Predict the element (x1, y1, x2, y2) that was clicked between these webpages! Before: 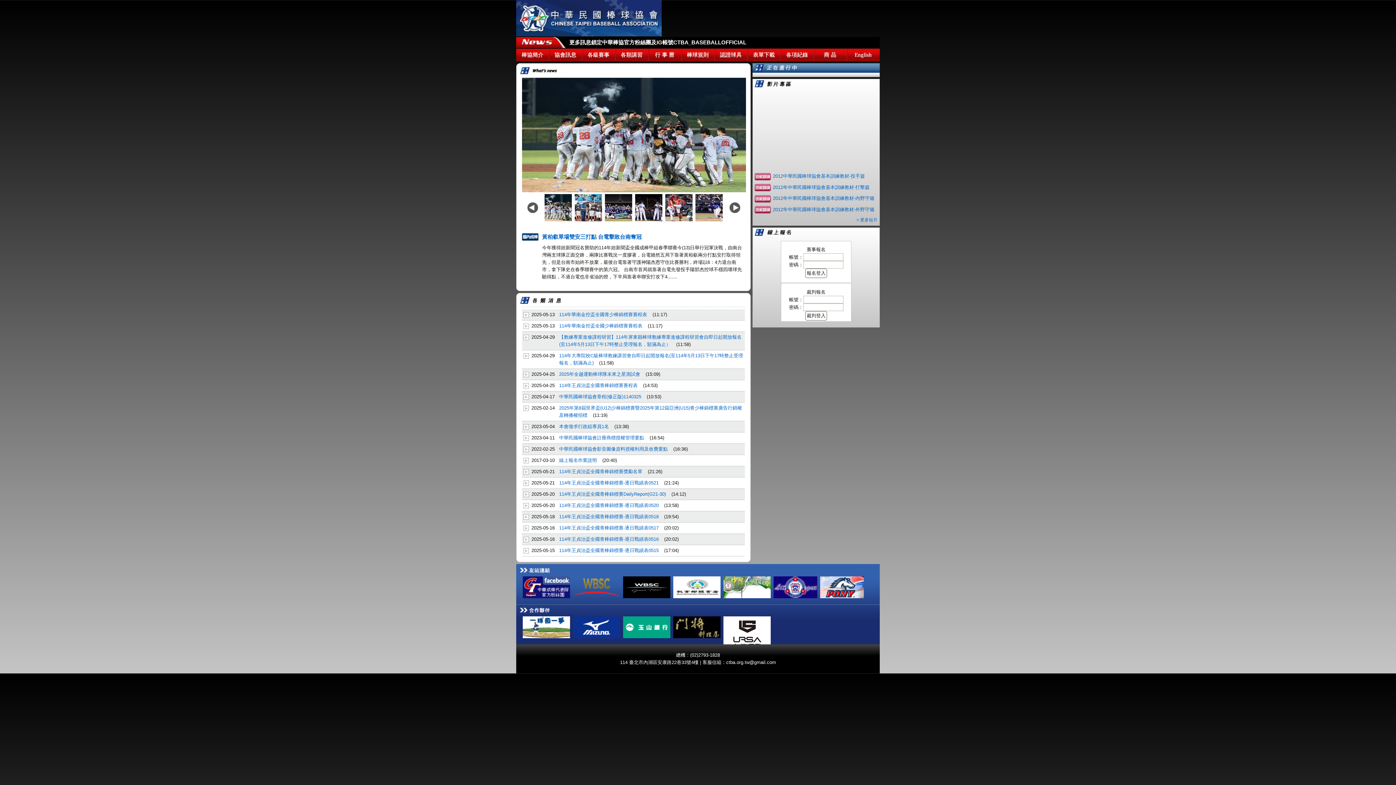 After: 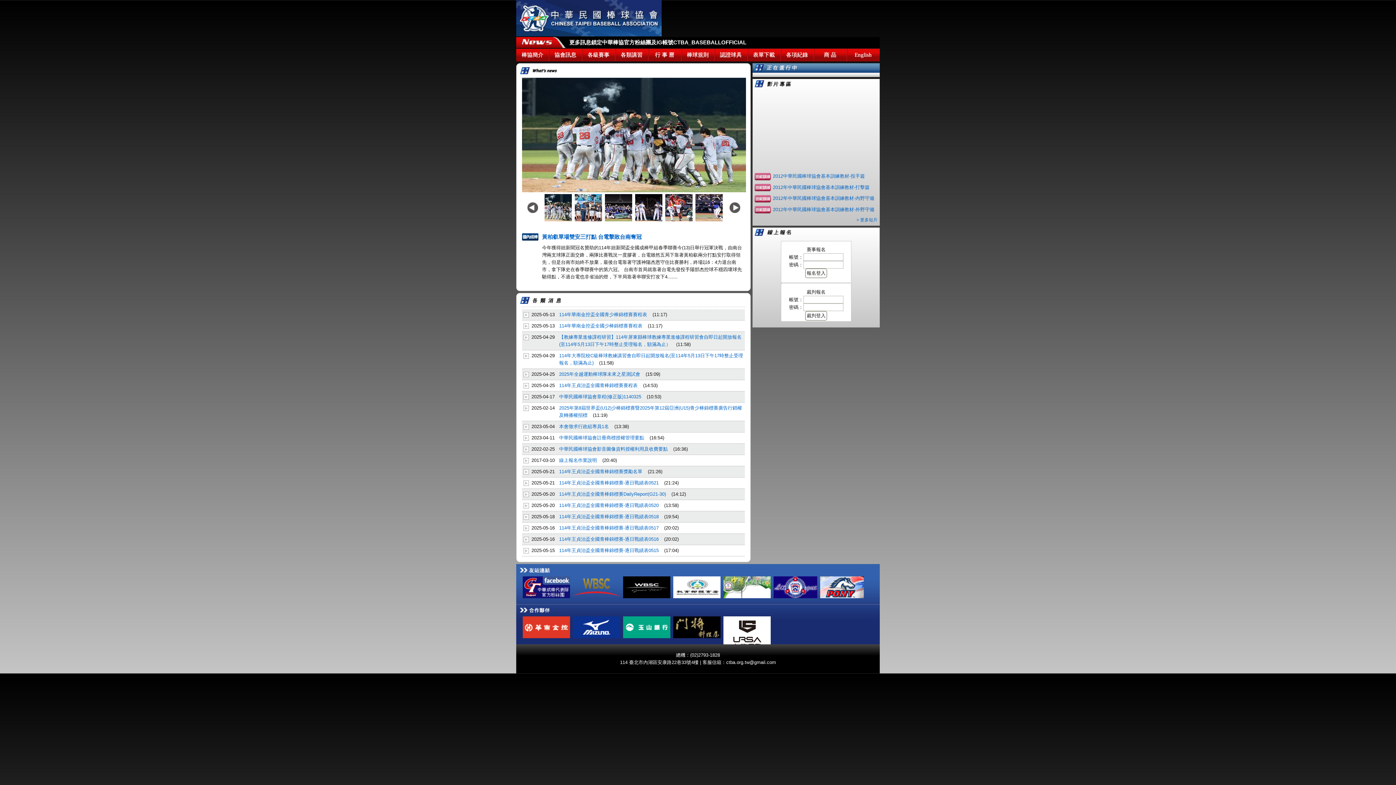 Action: bbox: (820, 594, 864, 599)